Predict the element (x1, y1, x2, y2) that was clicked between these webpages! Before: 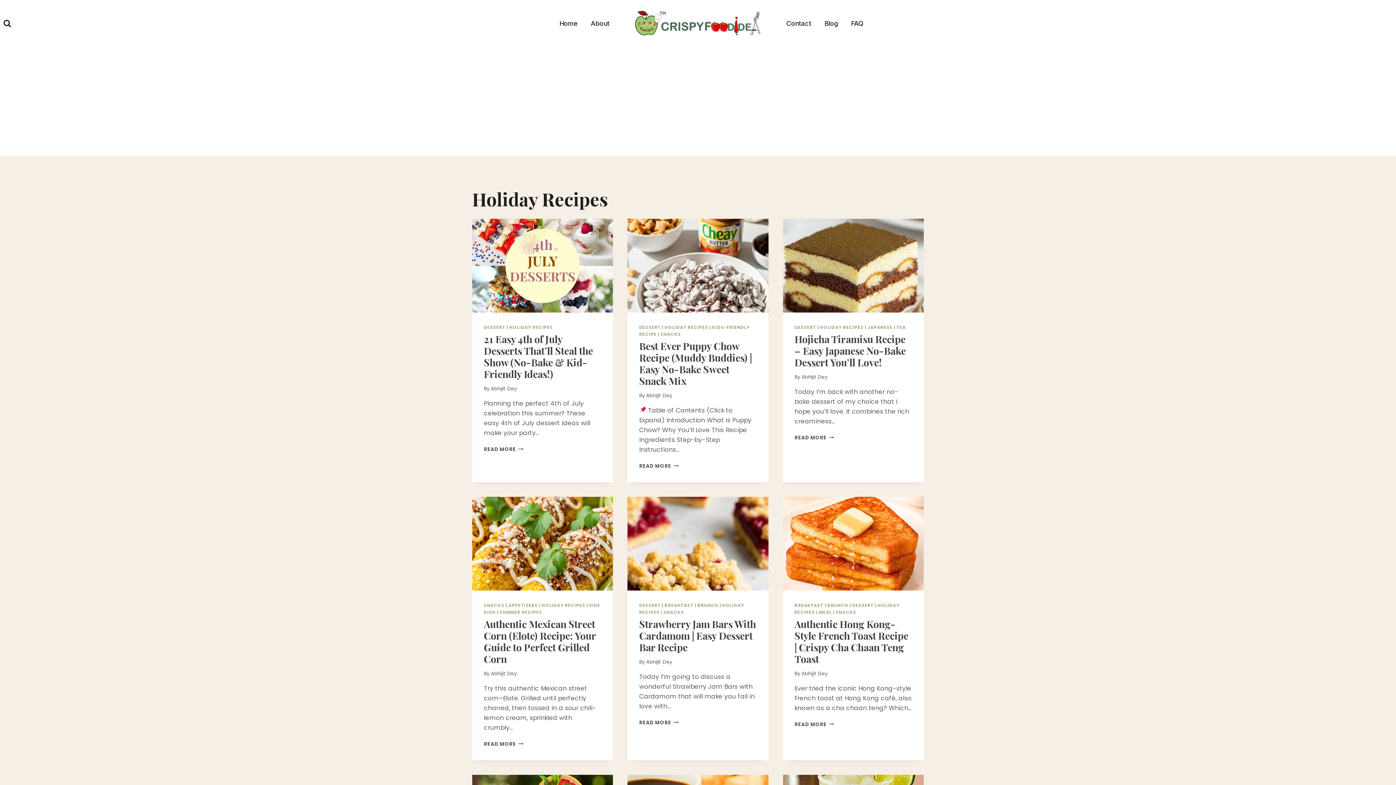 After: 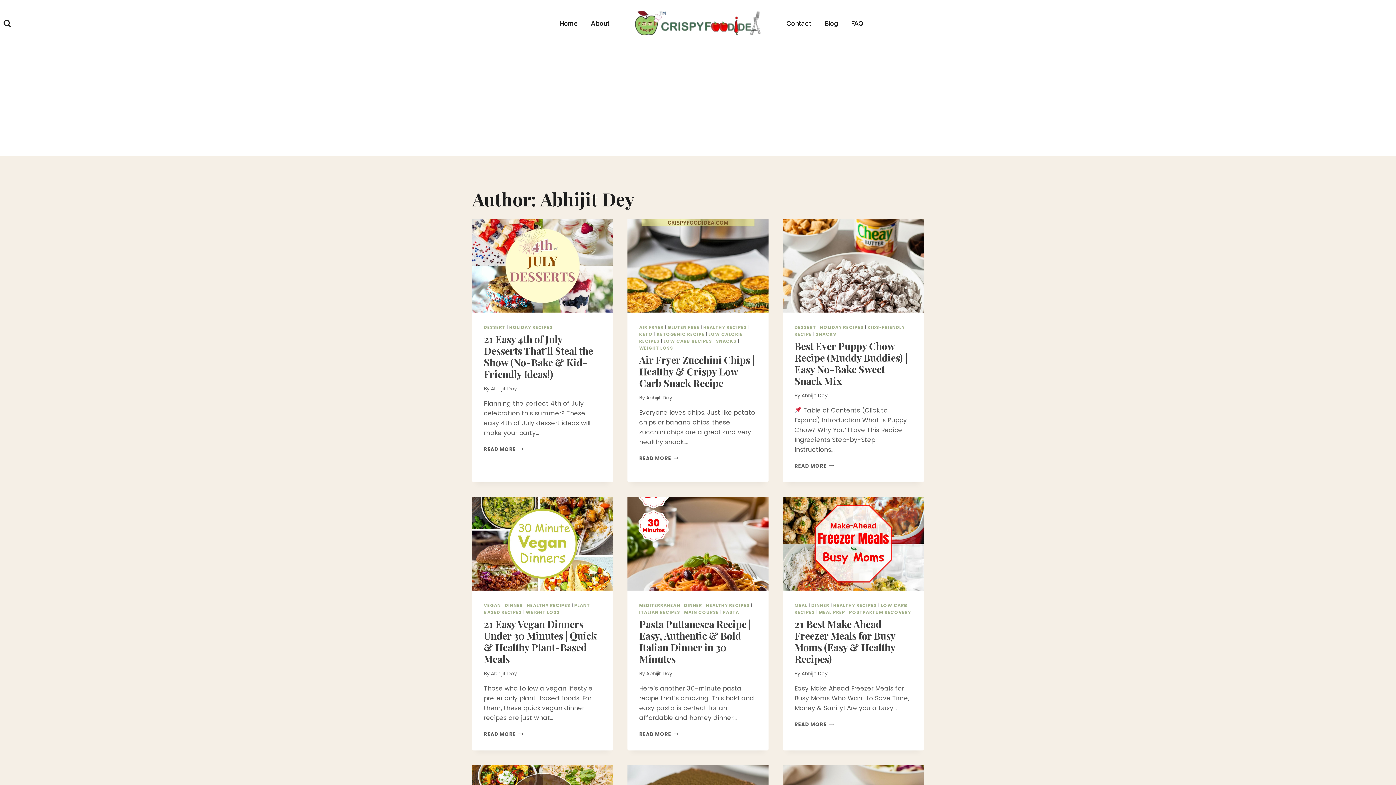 Action: label: Abhijit Dey bbox: (490, 385, 517, 392)